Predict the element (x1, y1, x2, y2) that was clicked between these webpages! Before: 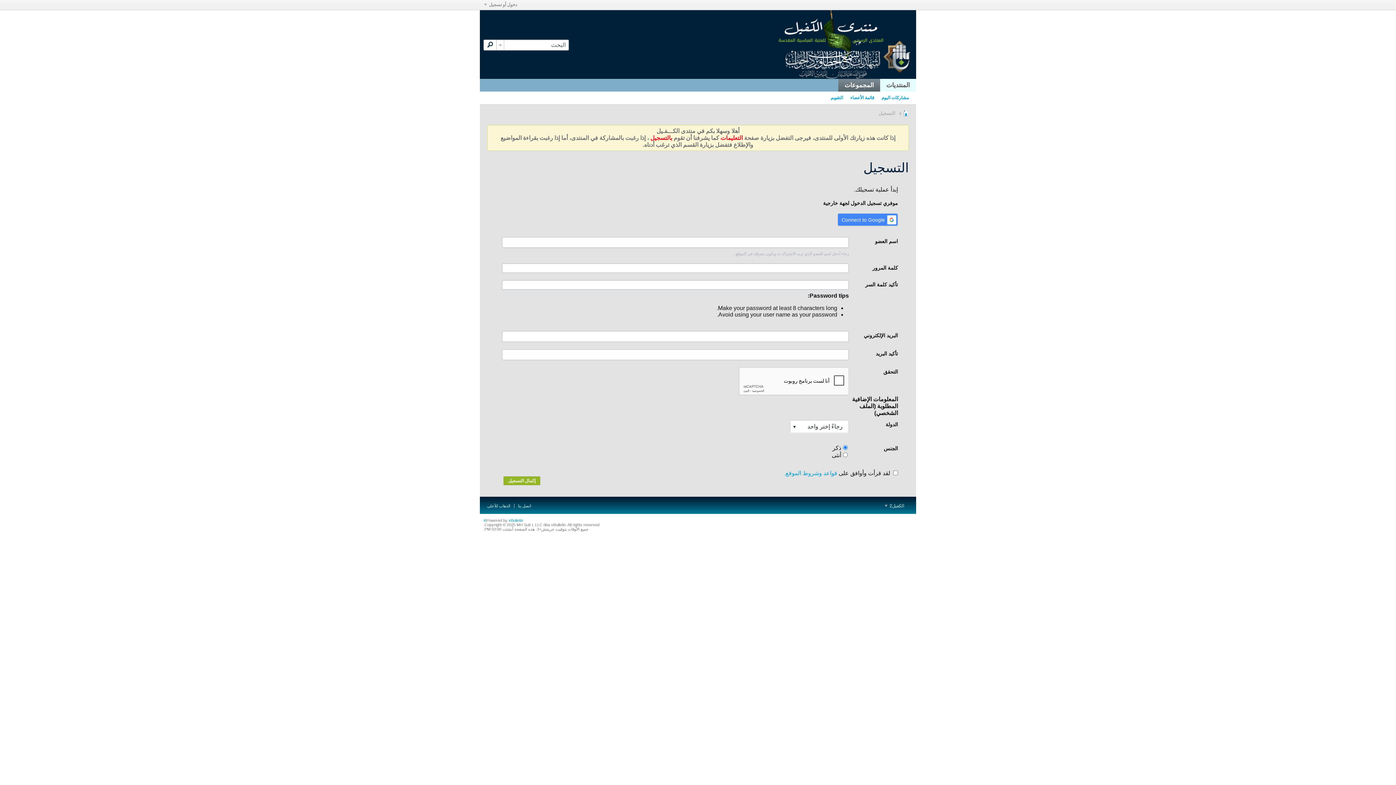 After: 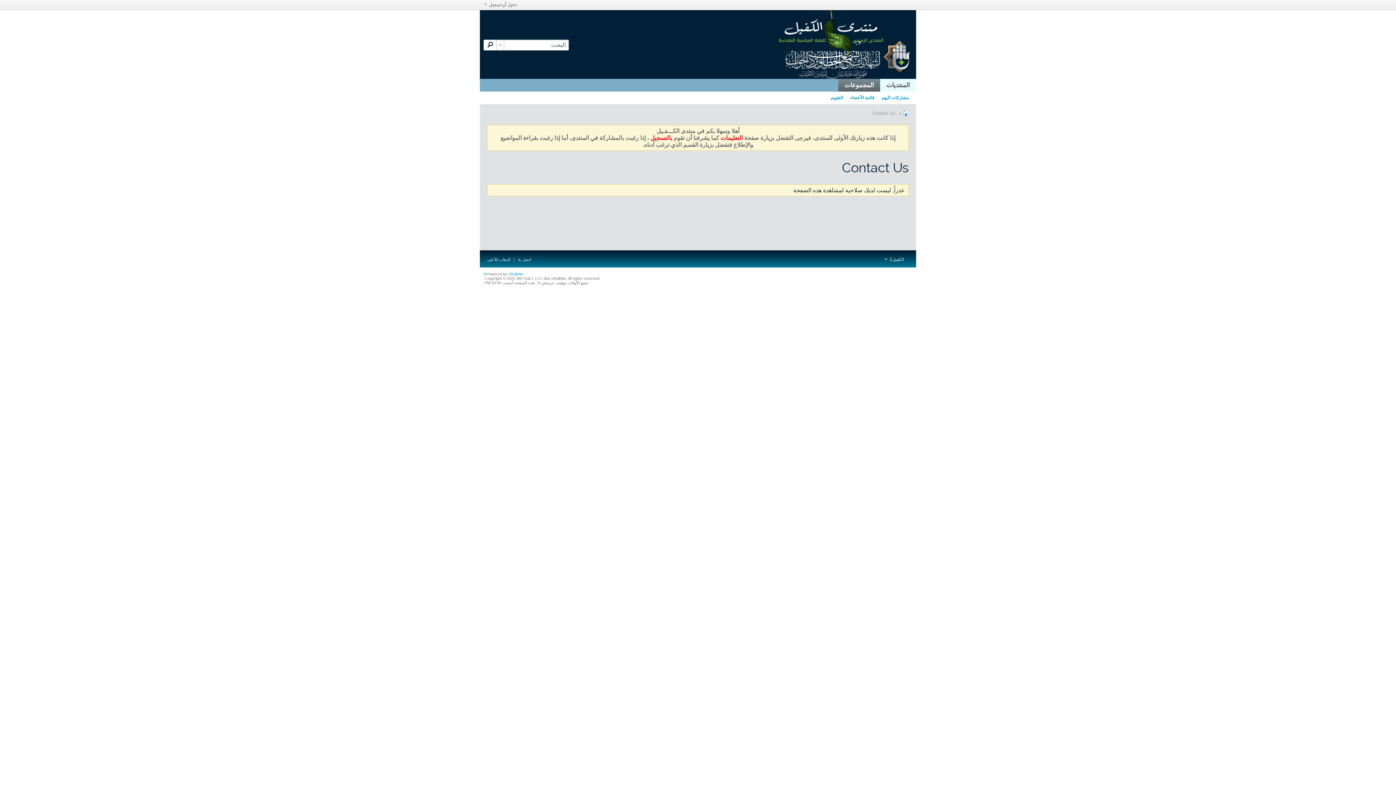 Action: bbox: (518, 504, 534, 508) label: اتصل بنا